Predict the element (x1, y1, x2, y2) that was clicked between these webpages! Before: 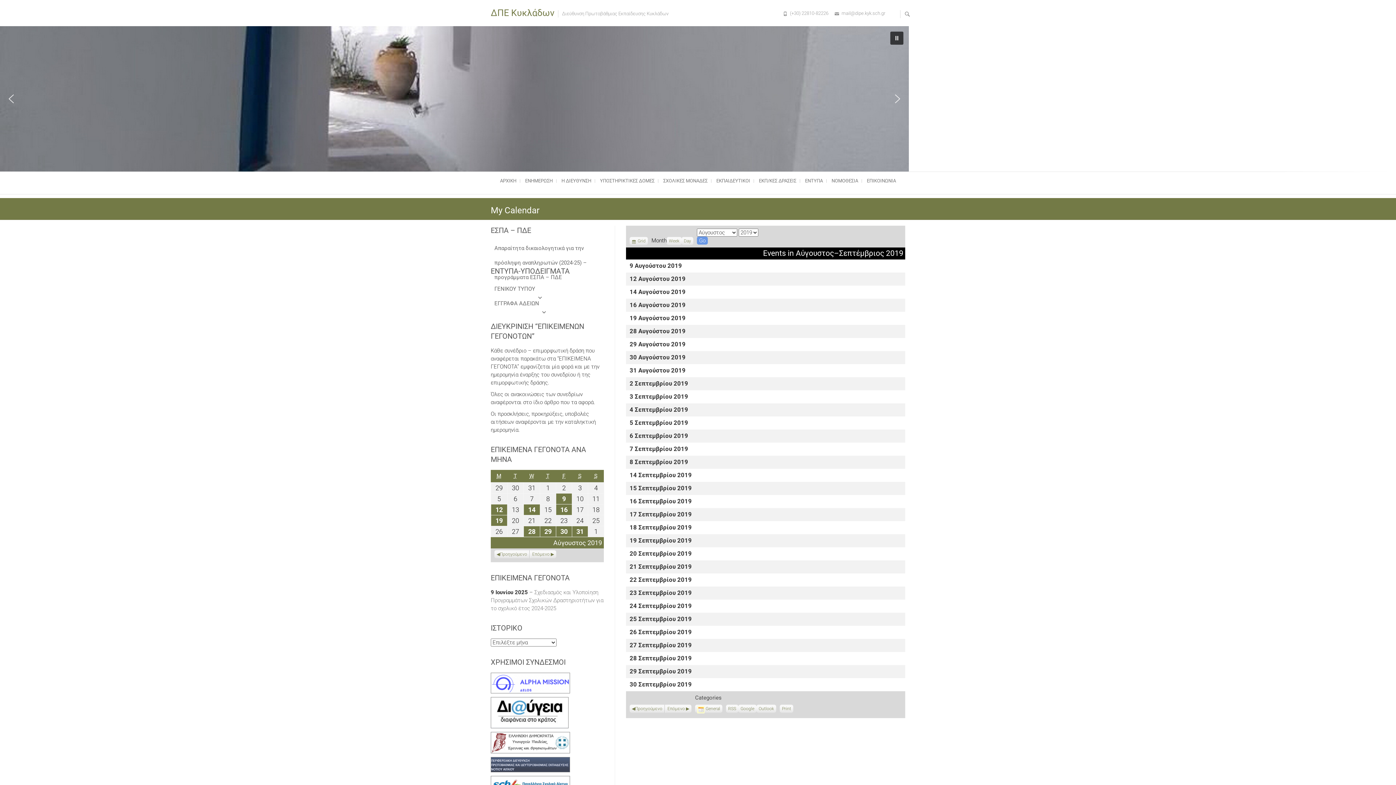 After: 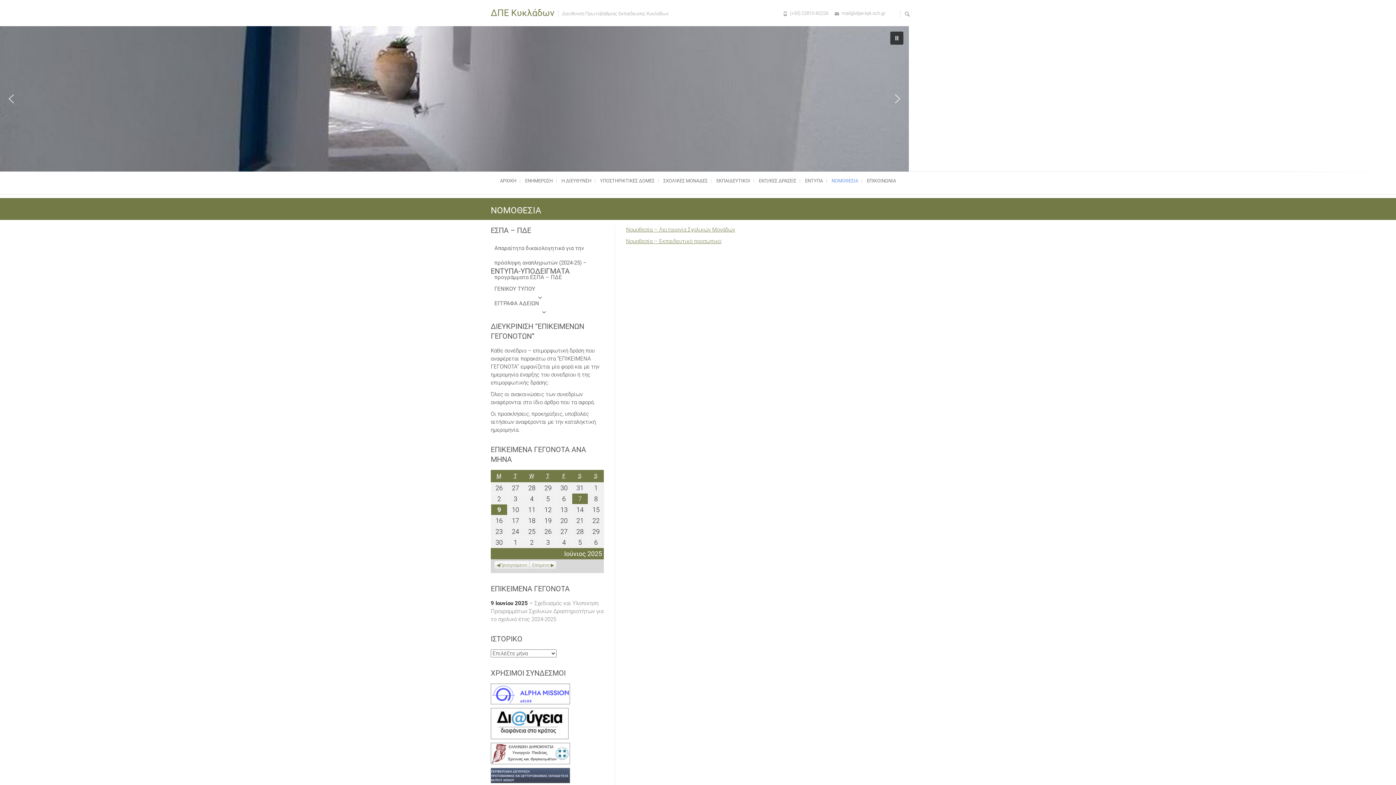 Action: bbox: (828, 171, 862, 190) label: ΝΟΜΟΘΕΣΙΑ